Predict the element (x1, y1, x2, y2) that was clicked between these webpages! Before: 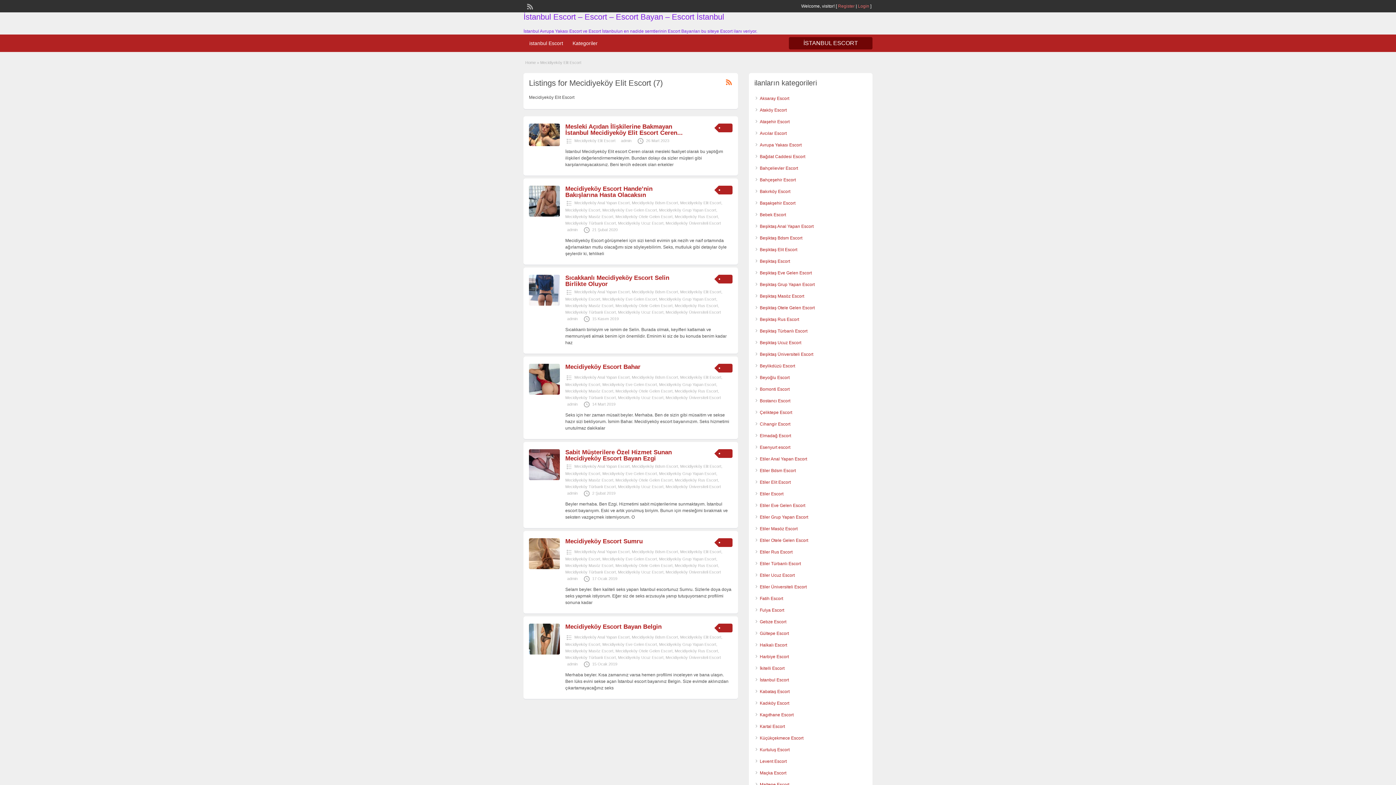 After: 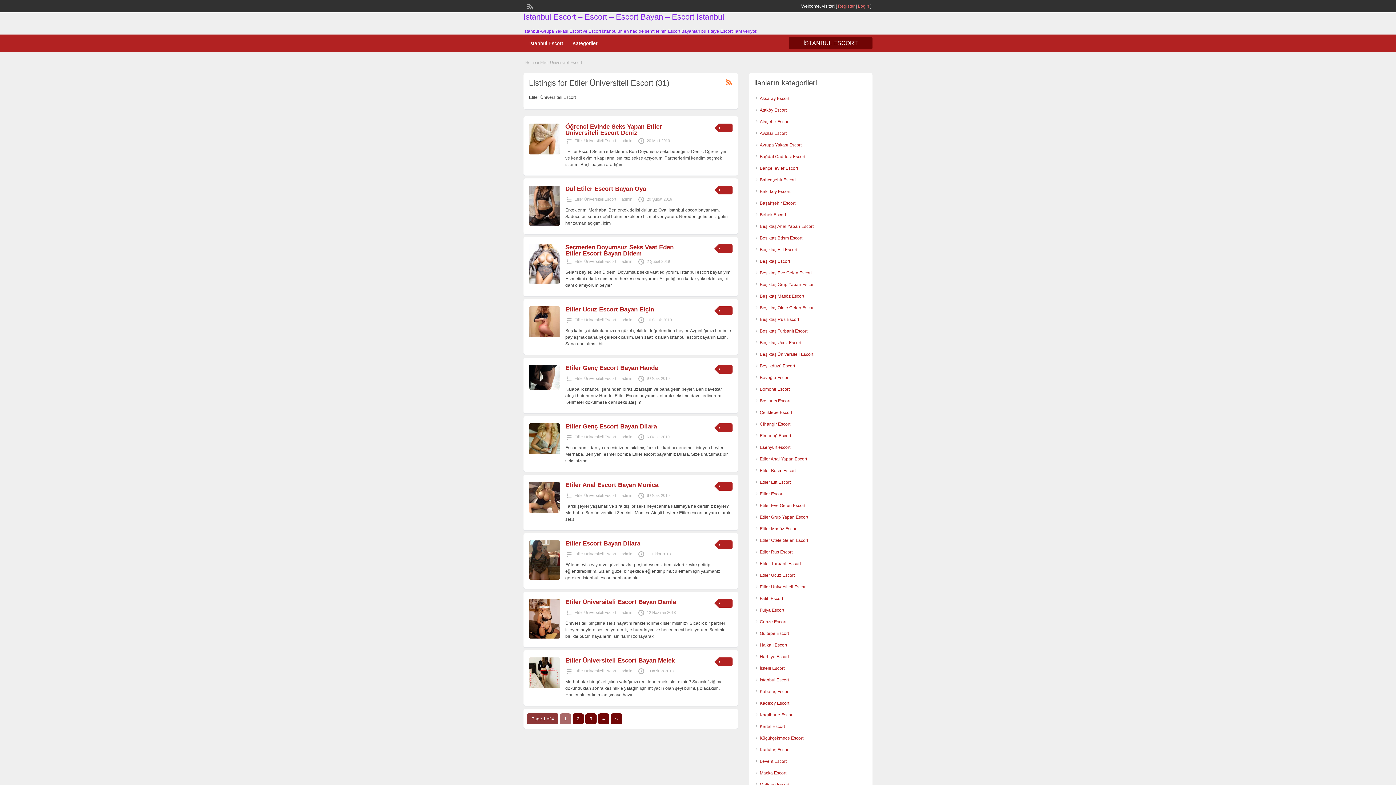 Action: label: Etiler Üniversiteli Escort bbox: (760, 584, 806, 589)